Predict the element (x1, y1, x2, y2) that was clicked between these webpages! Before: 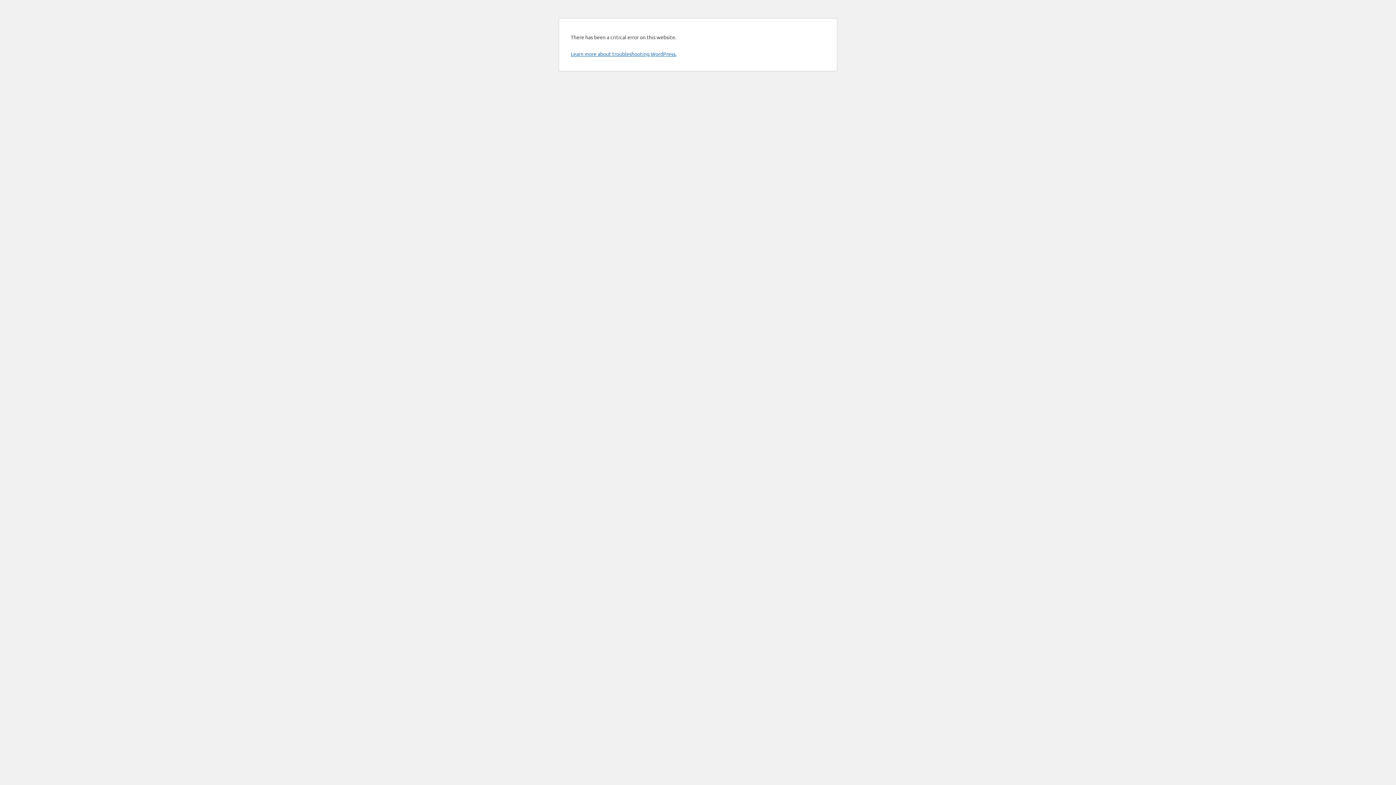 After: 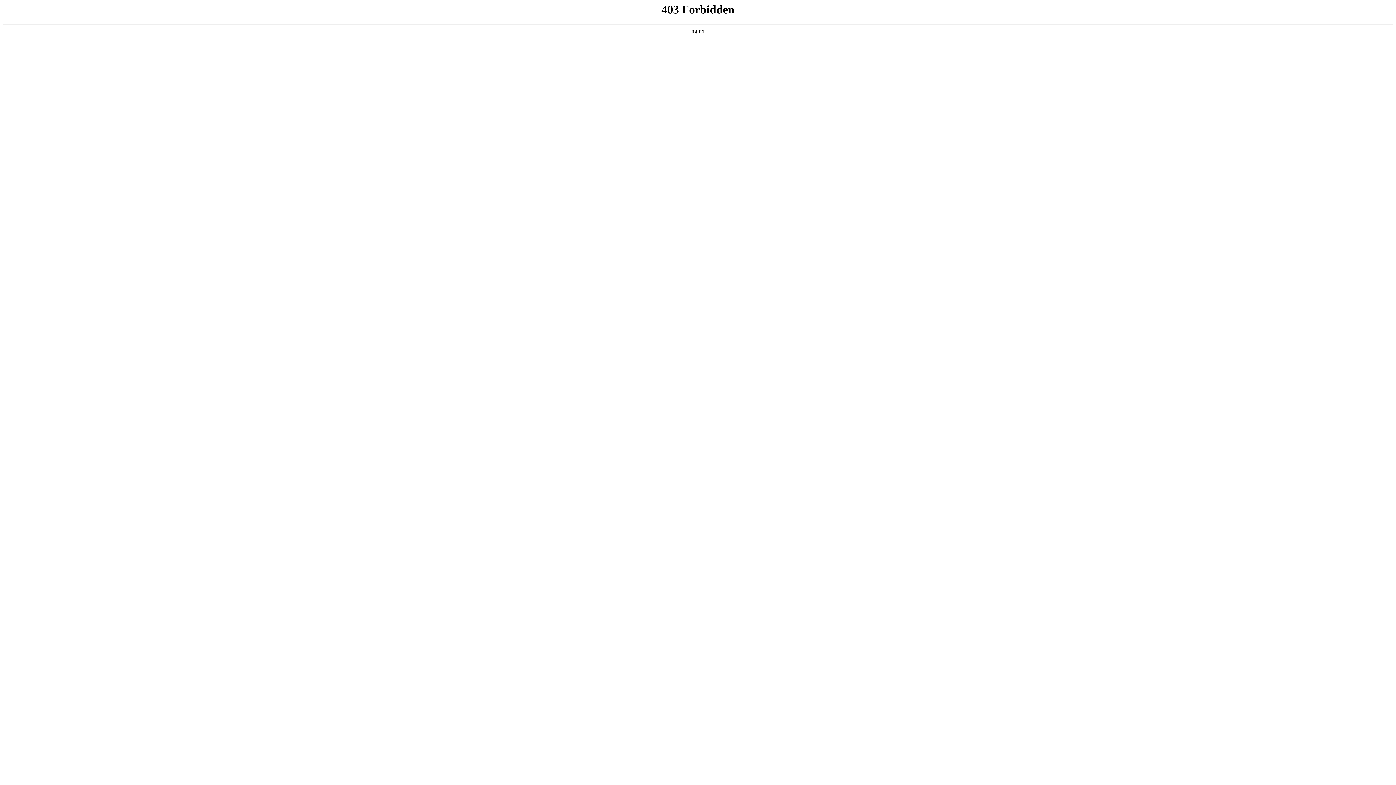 Action: label: Learn more about troubleshooting WordPress. bbox: (570, 50, 676, 57)